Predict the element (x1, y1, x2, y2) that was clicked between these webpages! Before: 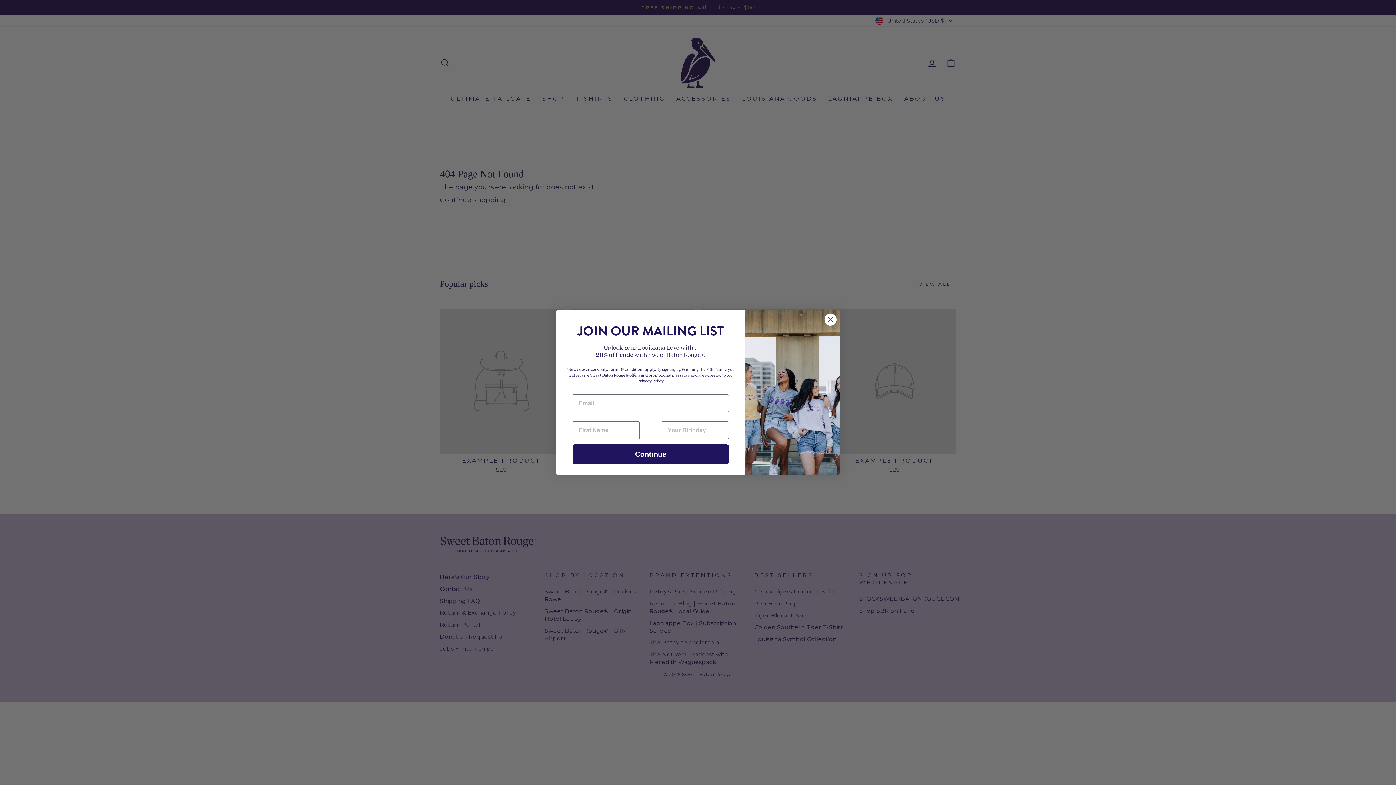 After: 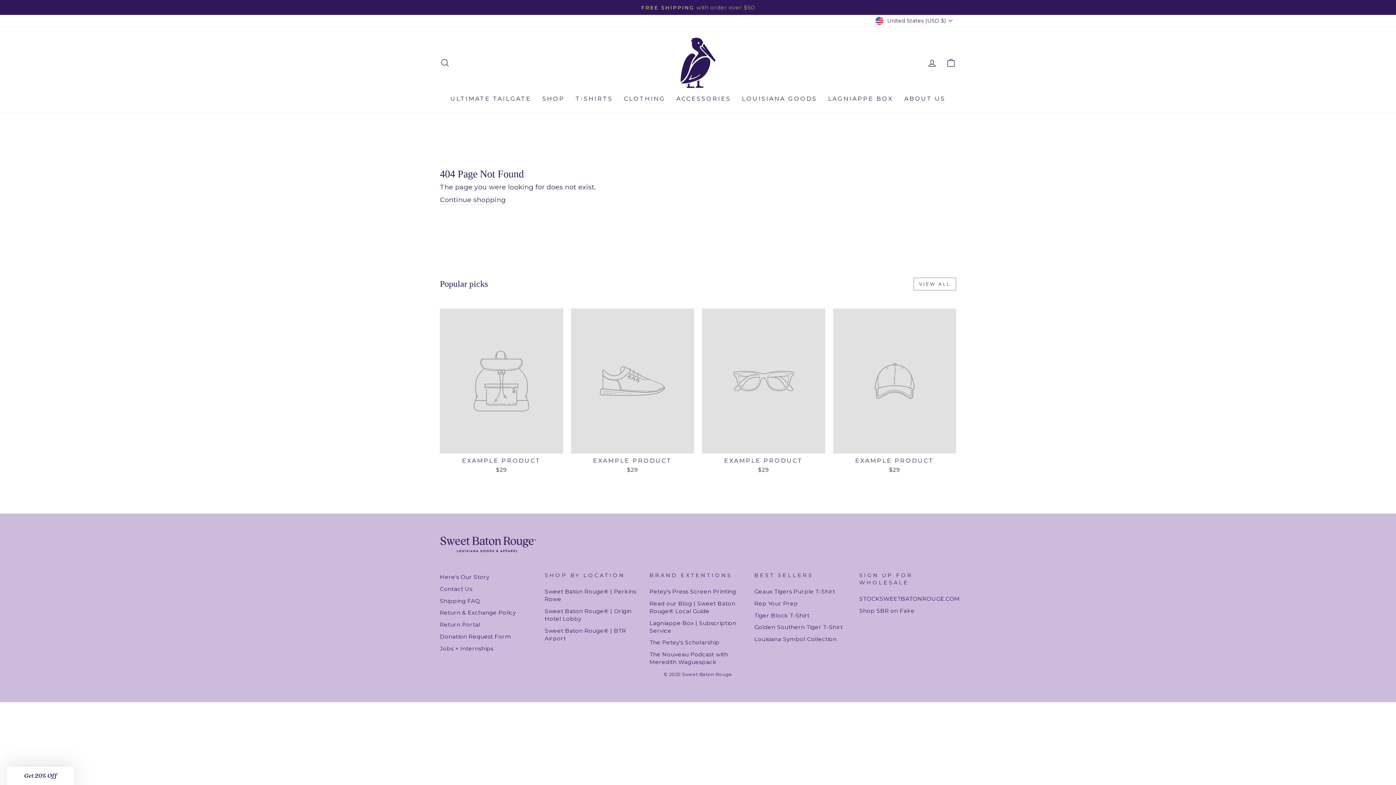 Action: label: Close dialog bbox: (824, 313, 837, 326)